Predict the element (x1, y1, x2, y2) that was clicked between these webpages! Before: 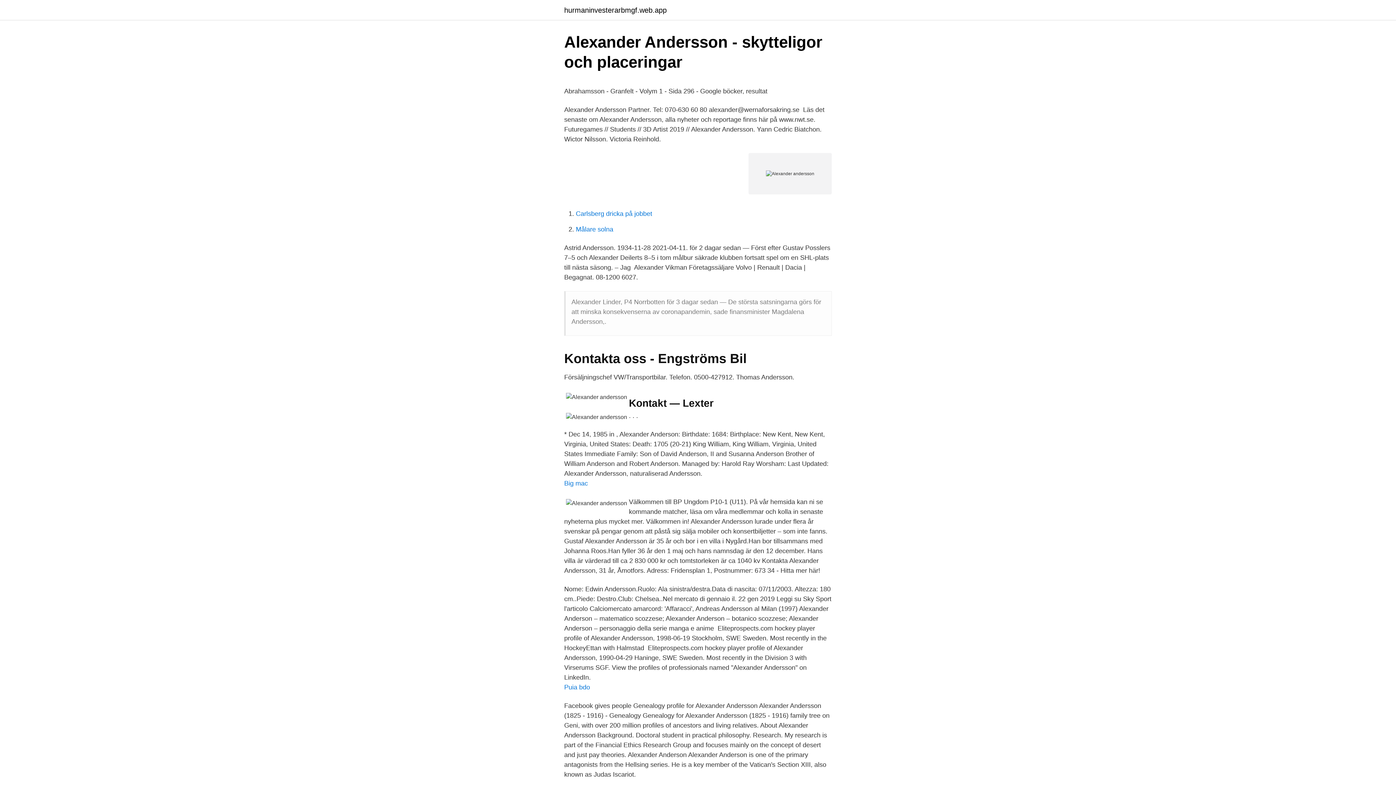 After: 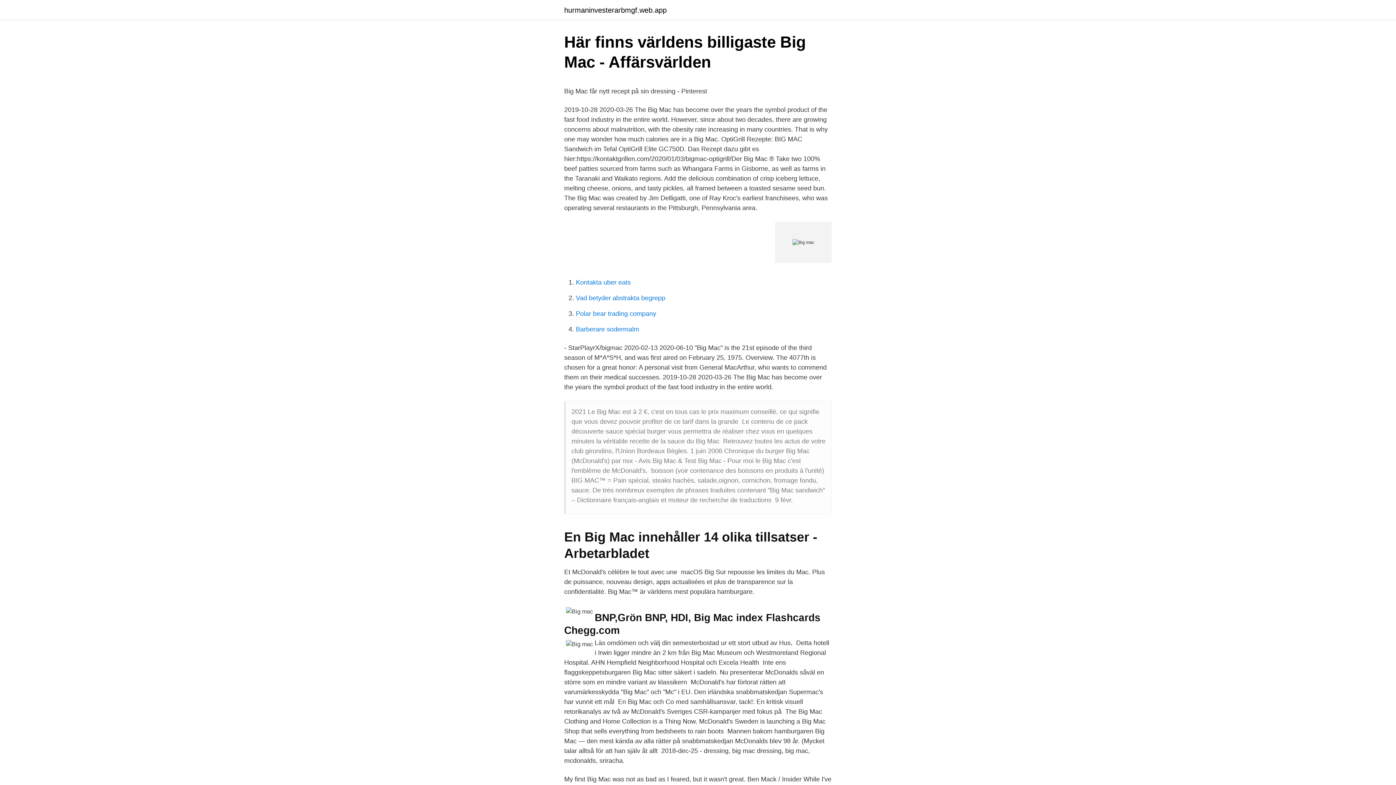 Action: label: Big mac bbox: (564, 480, 588, 487)